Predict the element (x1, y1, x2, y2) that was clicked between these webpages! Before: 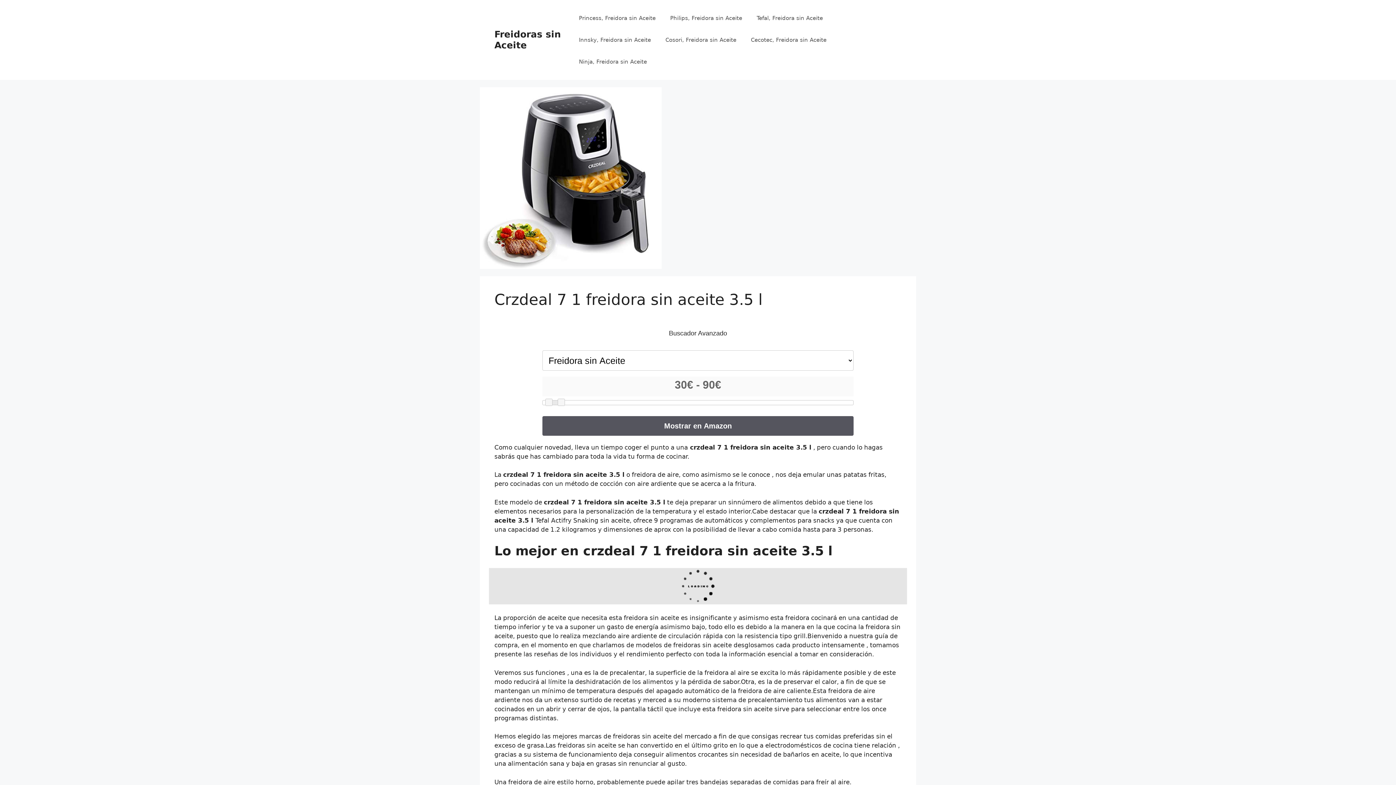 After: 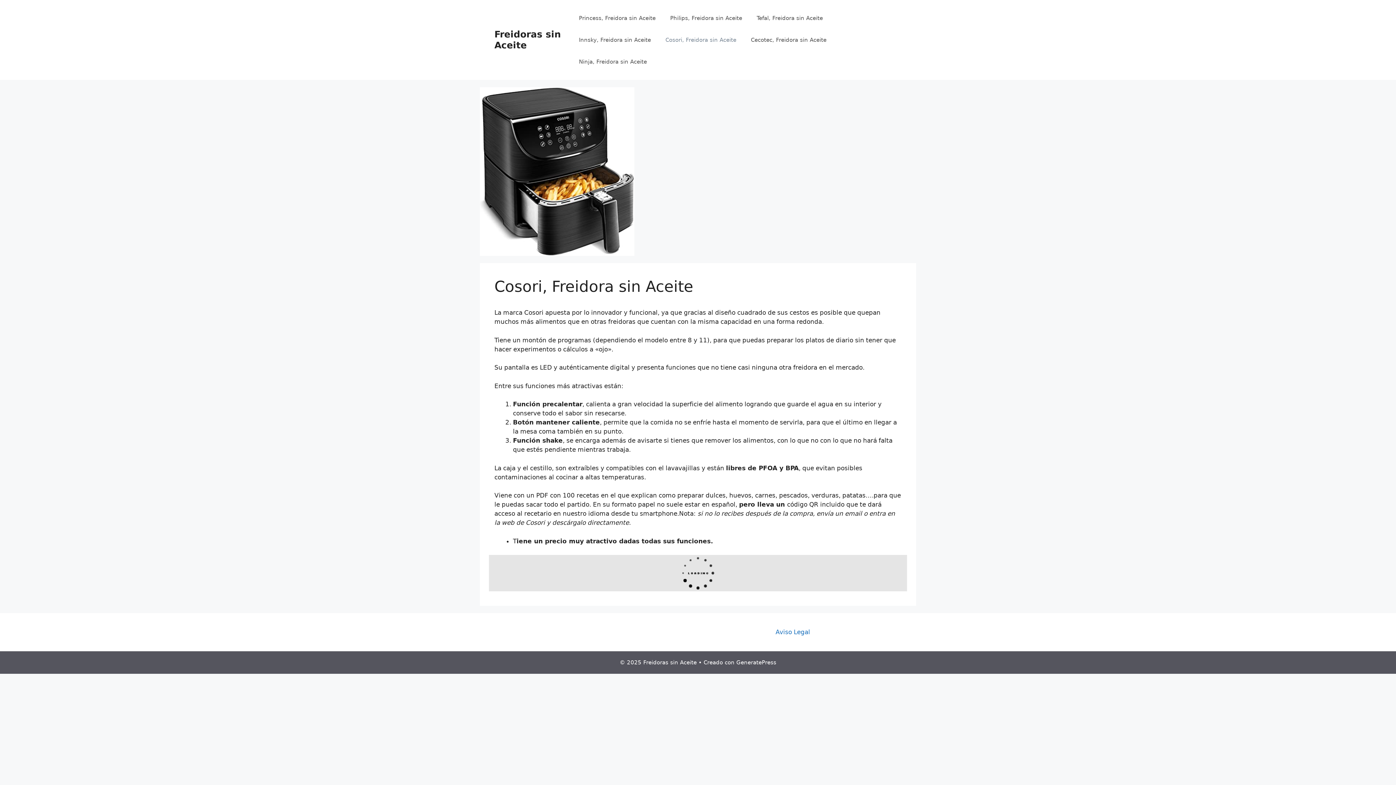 Action: bbox: (658, 29, 743, 50) label: Cosori, Freidora sin Aceite